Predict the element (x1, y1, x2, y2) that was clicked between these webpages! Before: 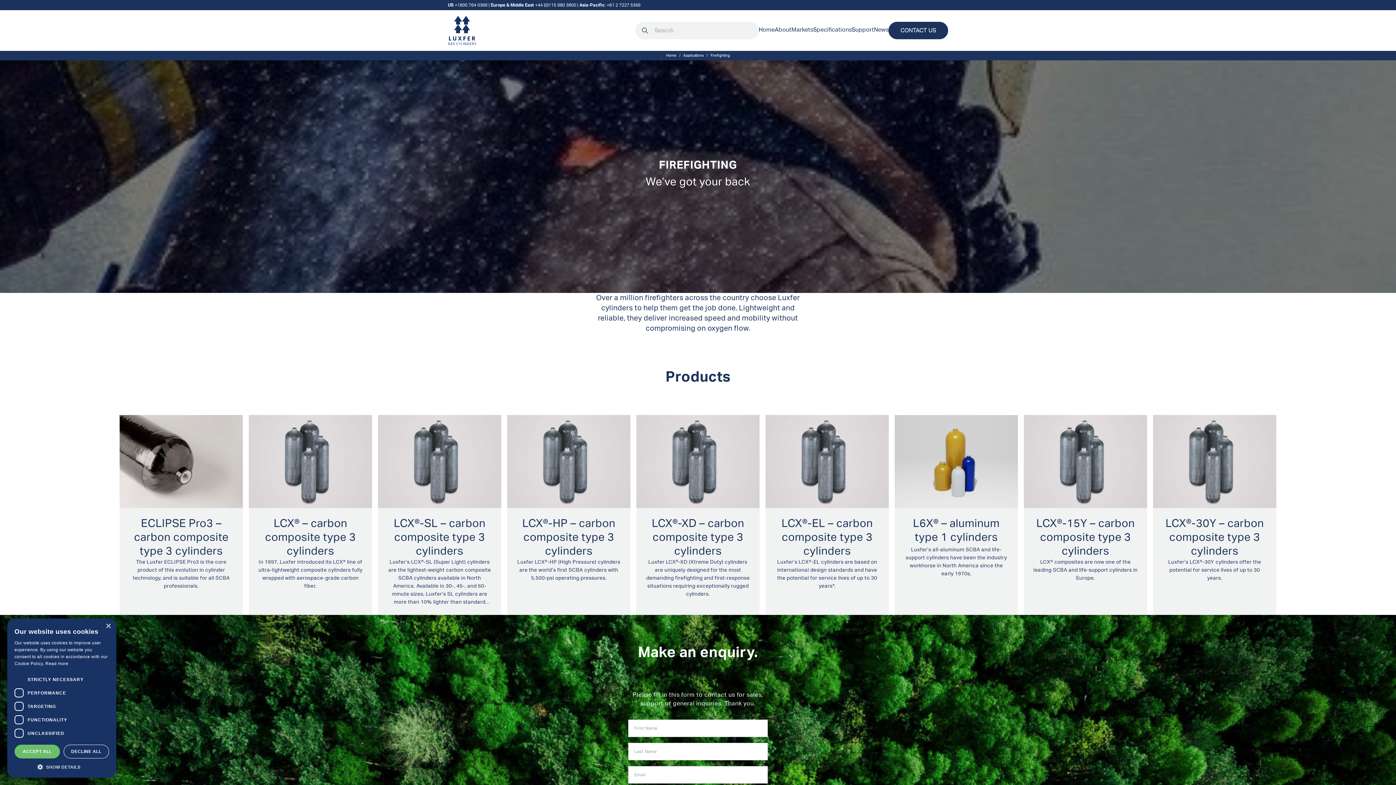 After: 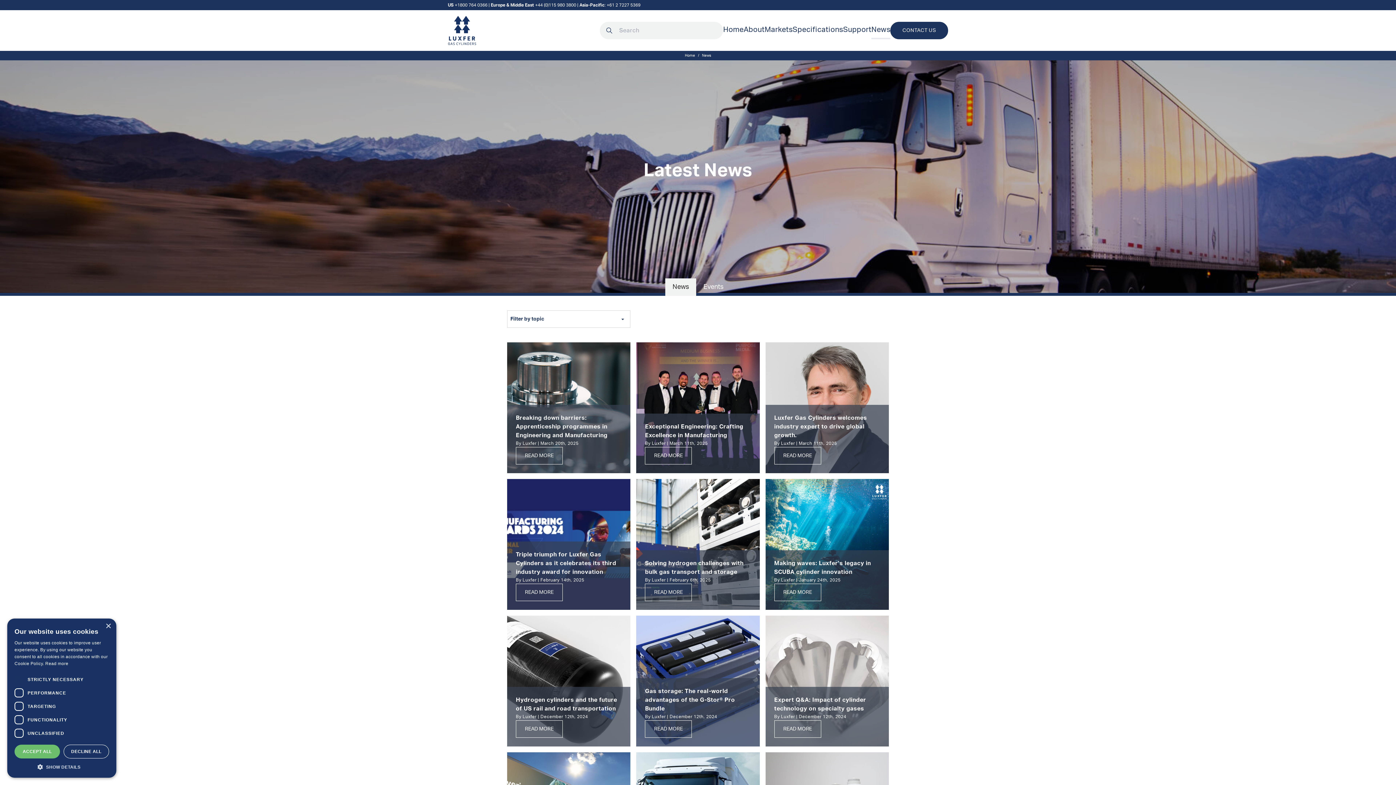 Action: bbox: (874, 25, 888, 34) label: News